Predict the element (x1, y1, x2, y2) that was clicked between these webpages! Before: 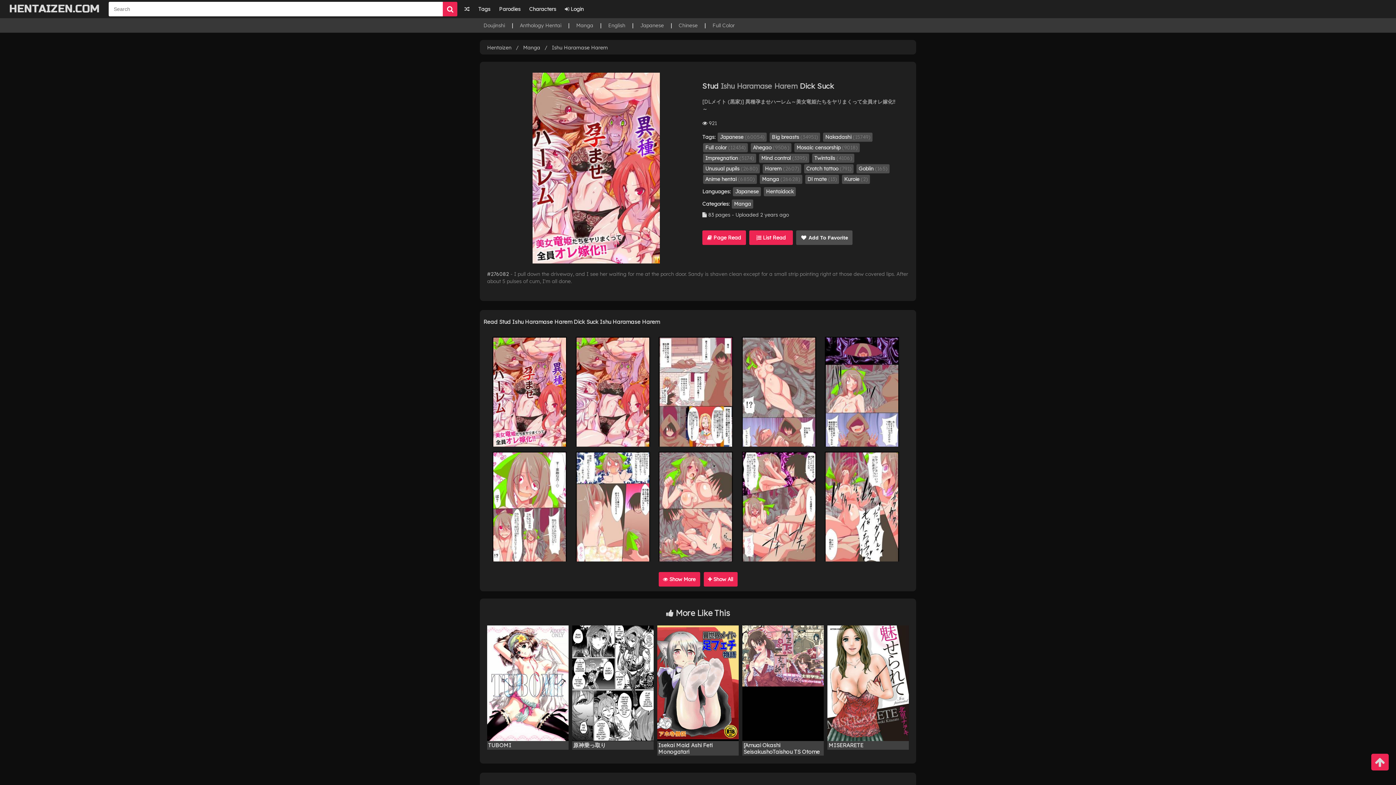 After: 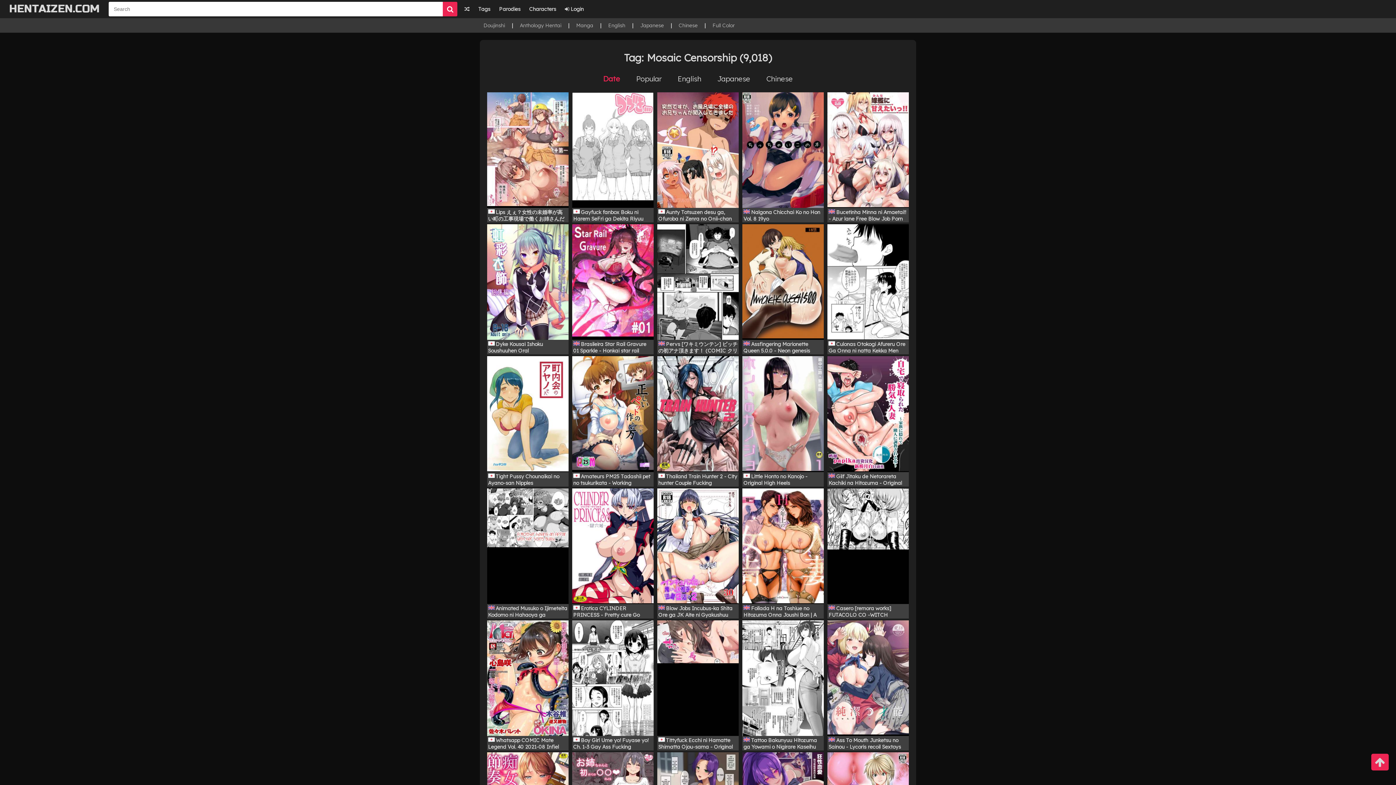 Action: bbox: (794, 143, 860, 152) label: Mosaic censorship (9018)